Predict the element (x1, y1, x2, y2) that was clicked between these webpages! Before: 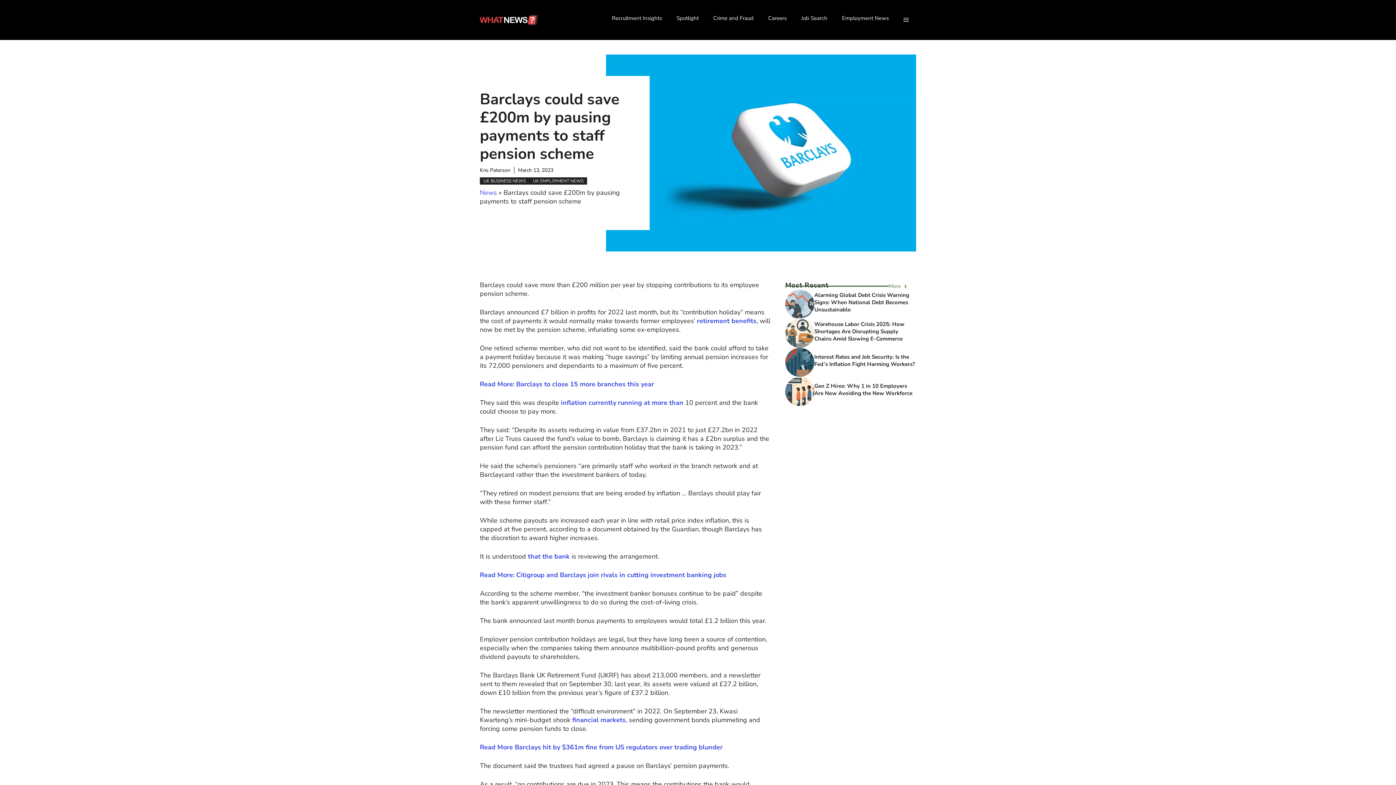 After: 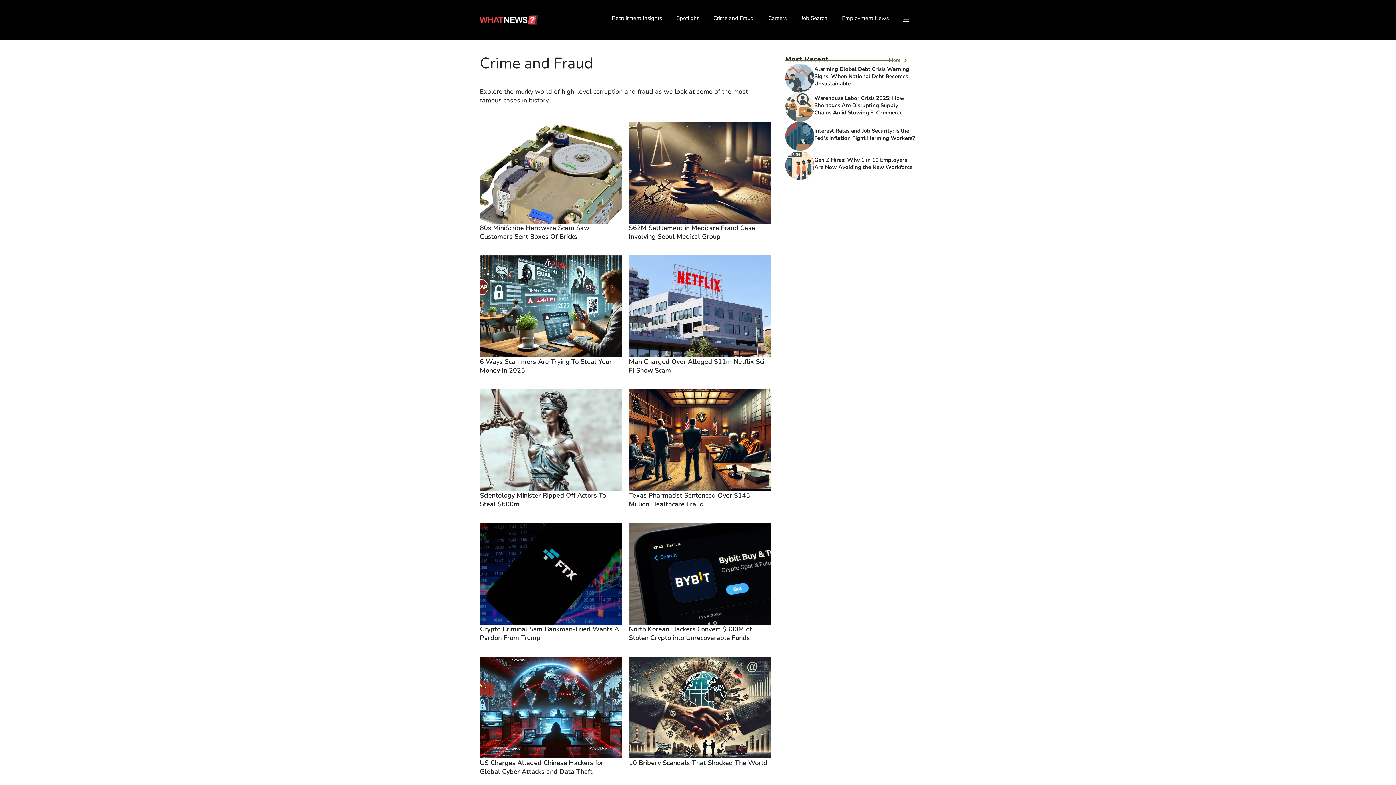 Action: bbox: (706, 7, 761, 29) label: Crime and Fraud